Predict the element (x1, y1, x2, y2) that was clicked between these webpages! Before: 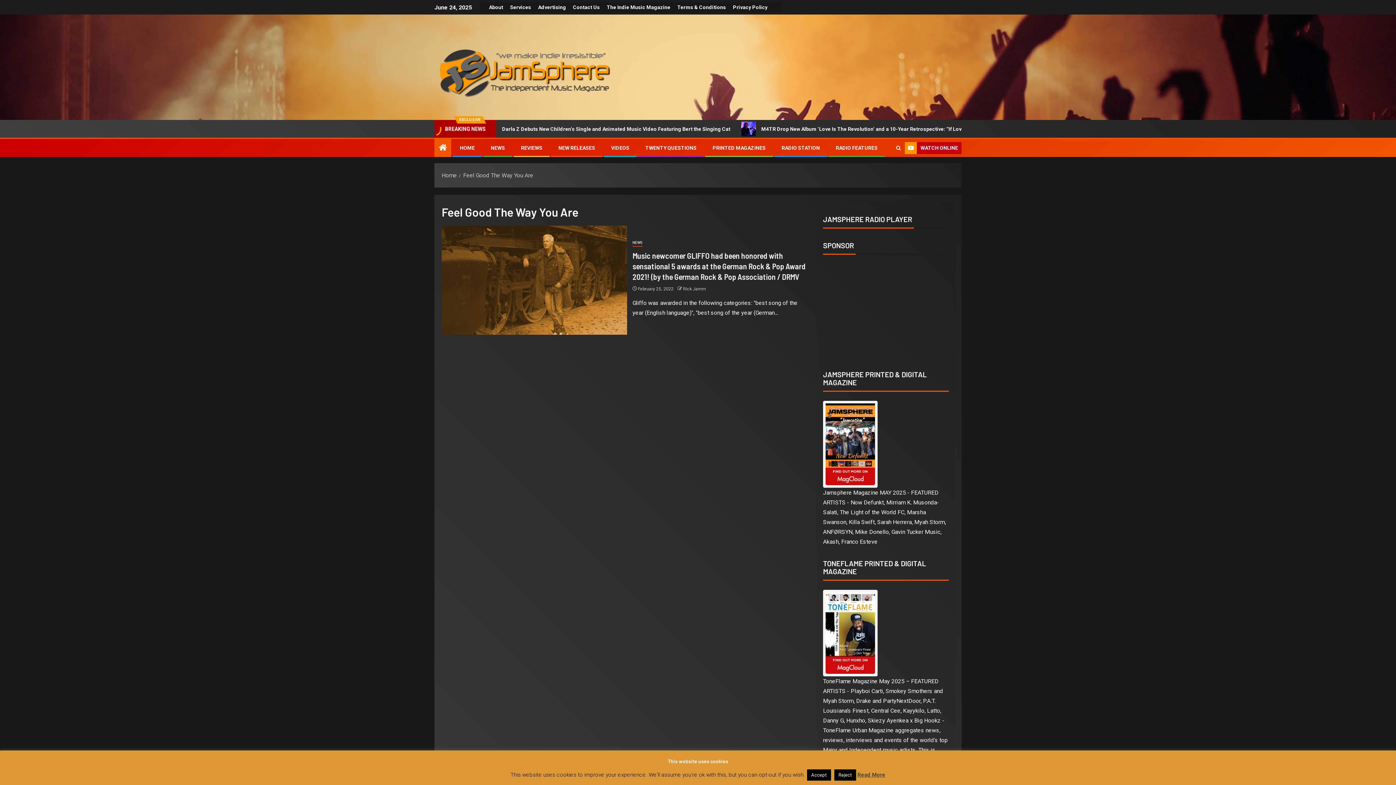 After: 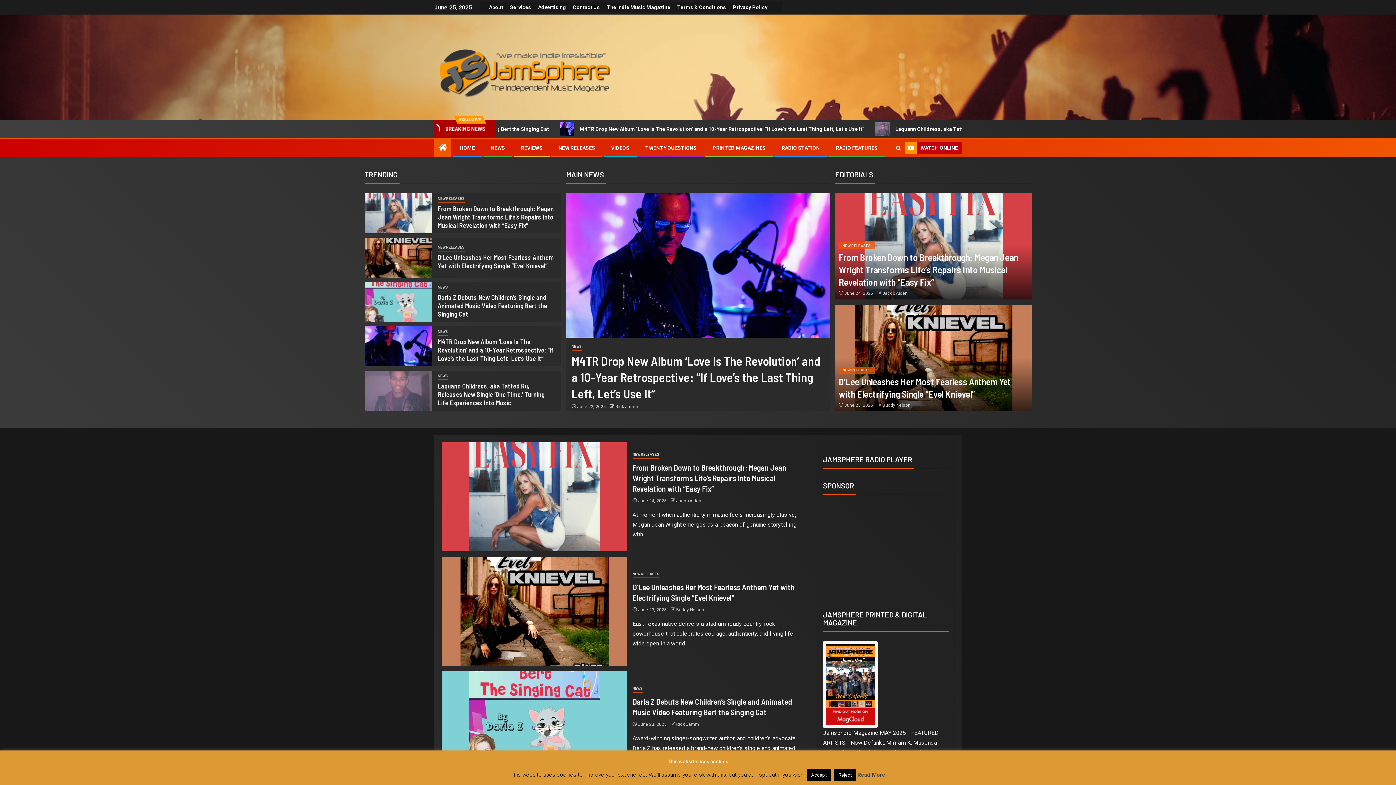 Action: bbox: (460, 145, 474, 150) label: HOME